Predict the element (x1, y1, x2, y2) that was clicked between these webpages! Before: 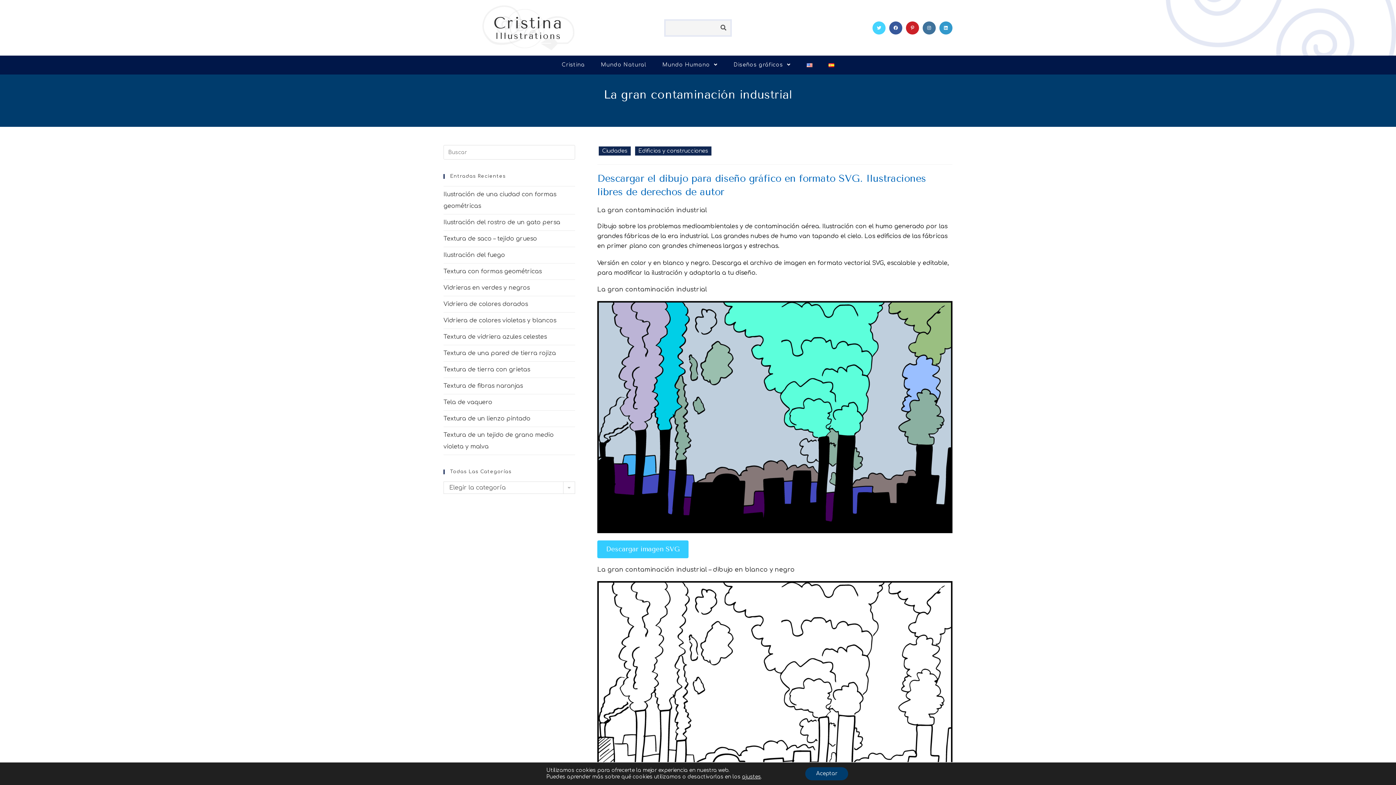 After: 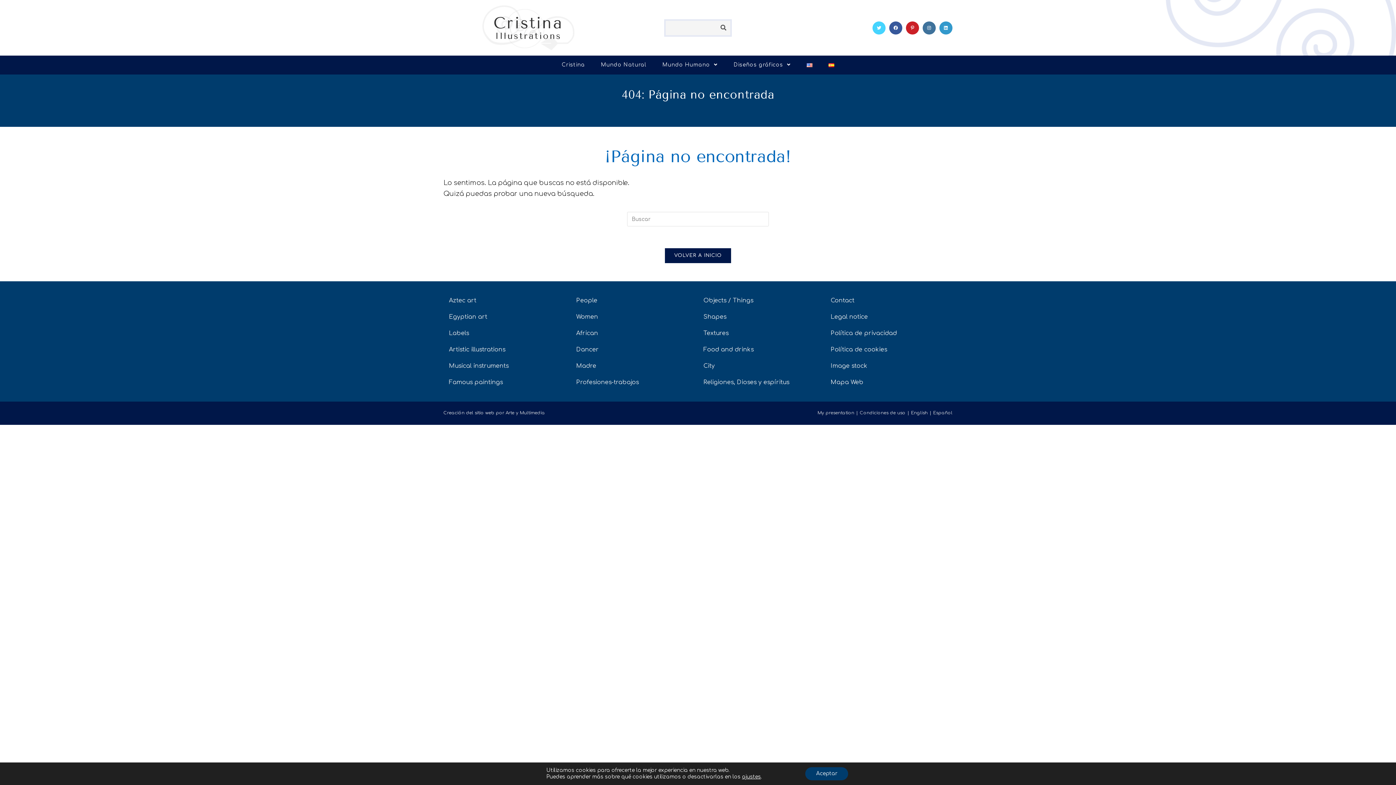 Action: bbox: (716, 20, 730, 35)